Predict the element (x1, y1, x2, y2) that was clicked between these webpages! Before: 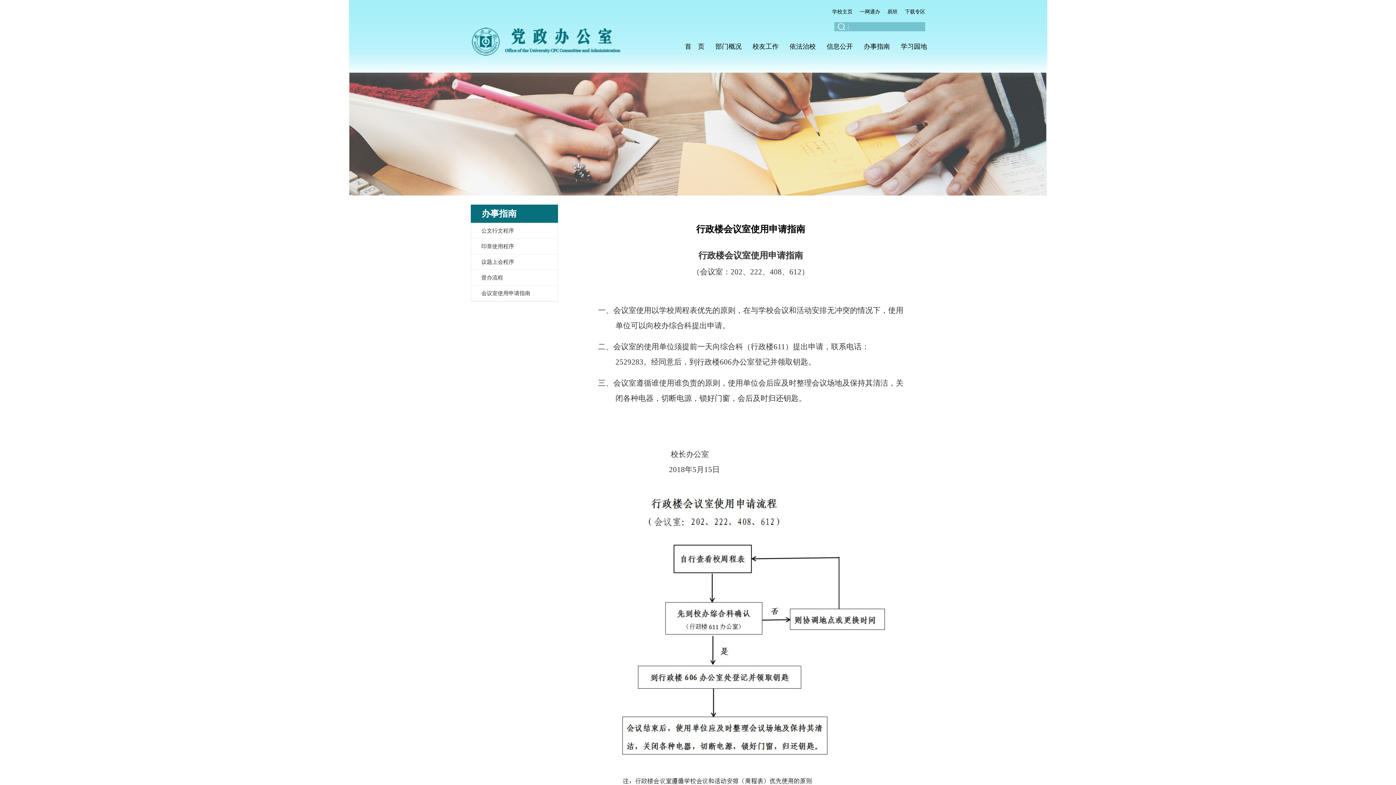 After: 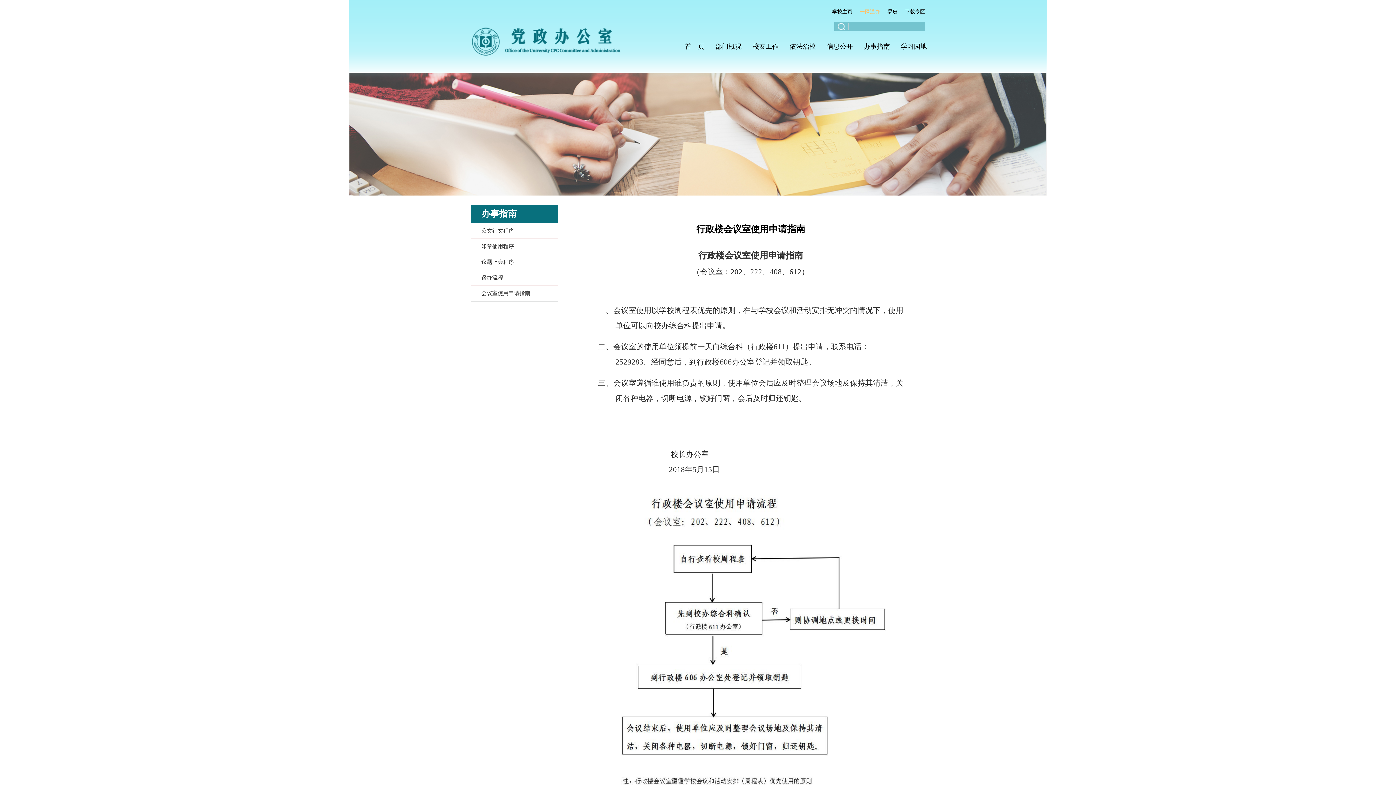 Action: label: 一网通办 bbox: (860, 8, 880, 14)